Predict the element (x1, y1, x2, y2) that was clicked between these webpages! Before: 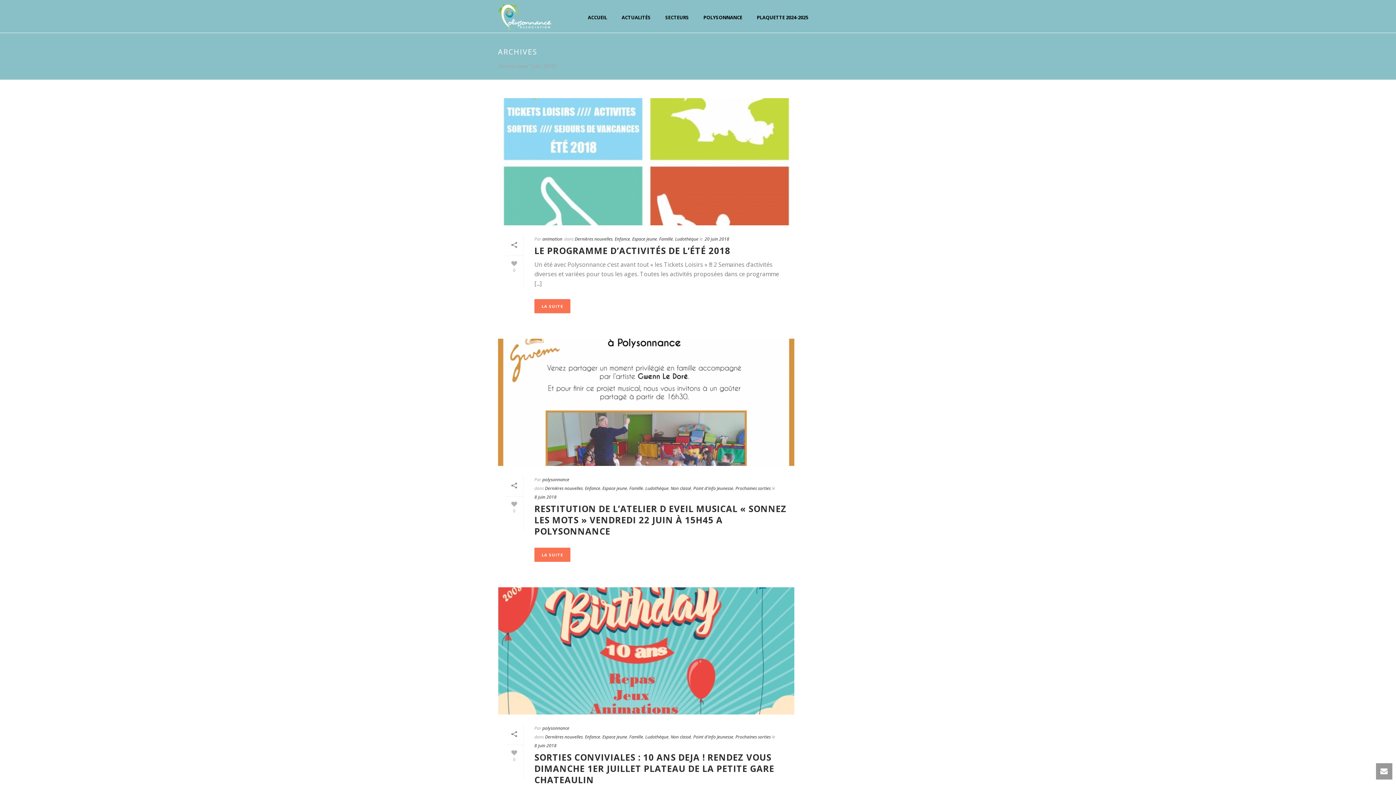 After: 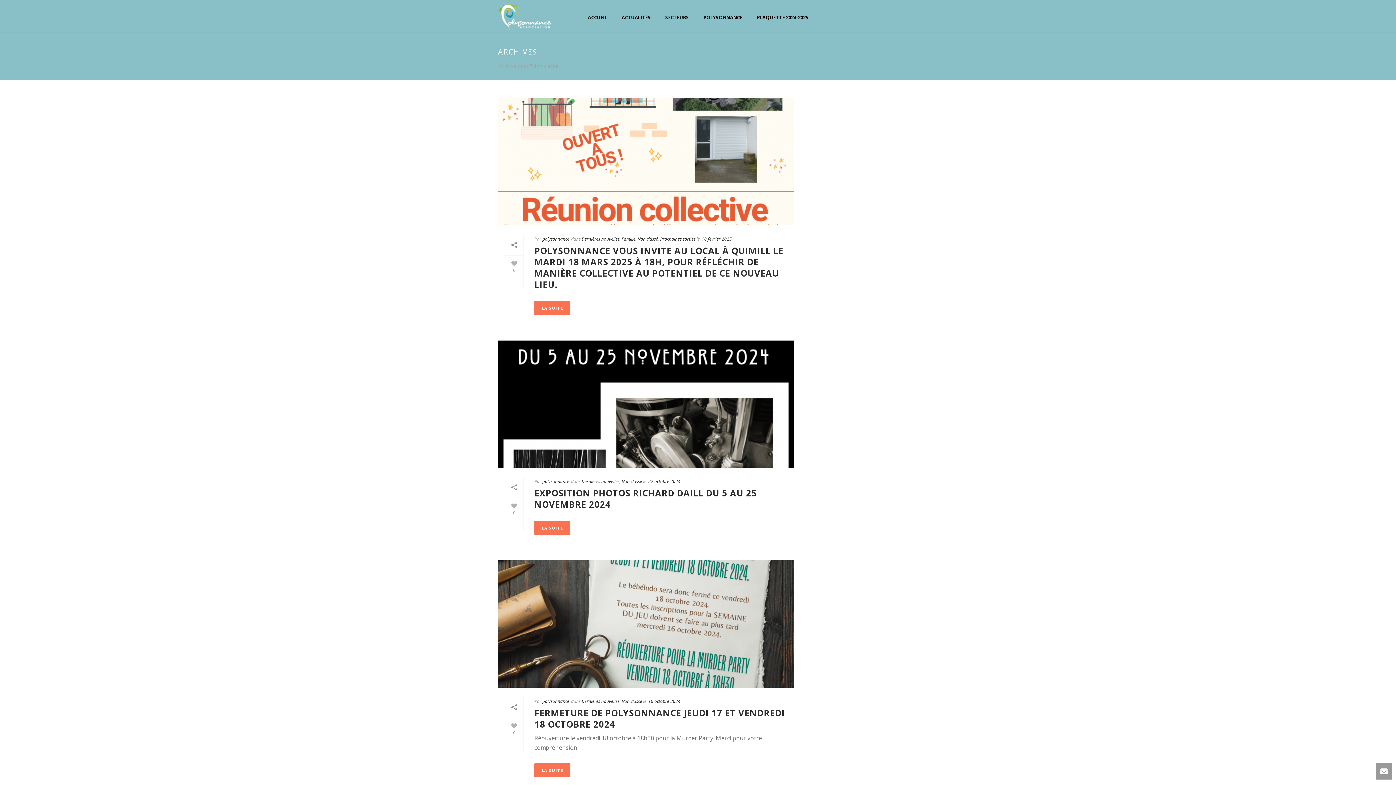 Action: bbox: (670, 485, 691, 491) label: Non classé